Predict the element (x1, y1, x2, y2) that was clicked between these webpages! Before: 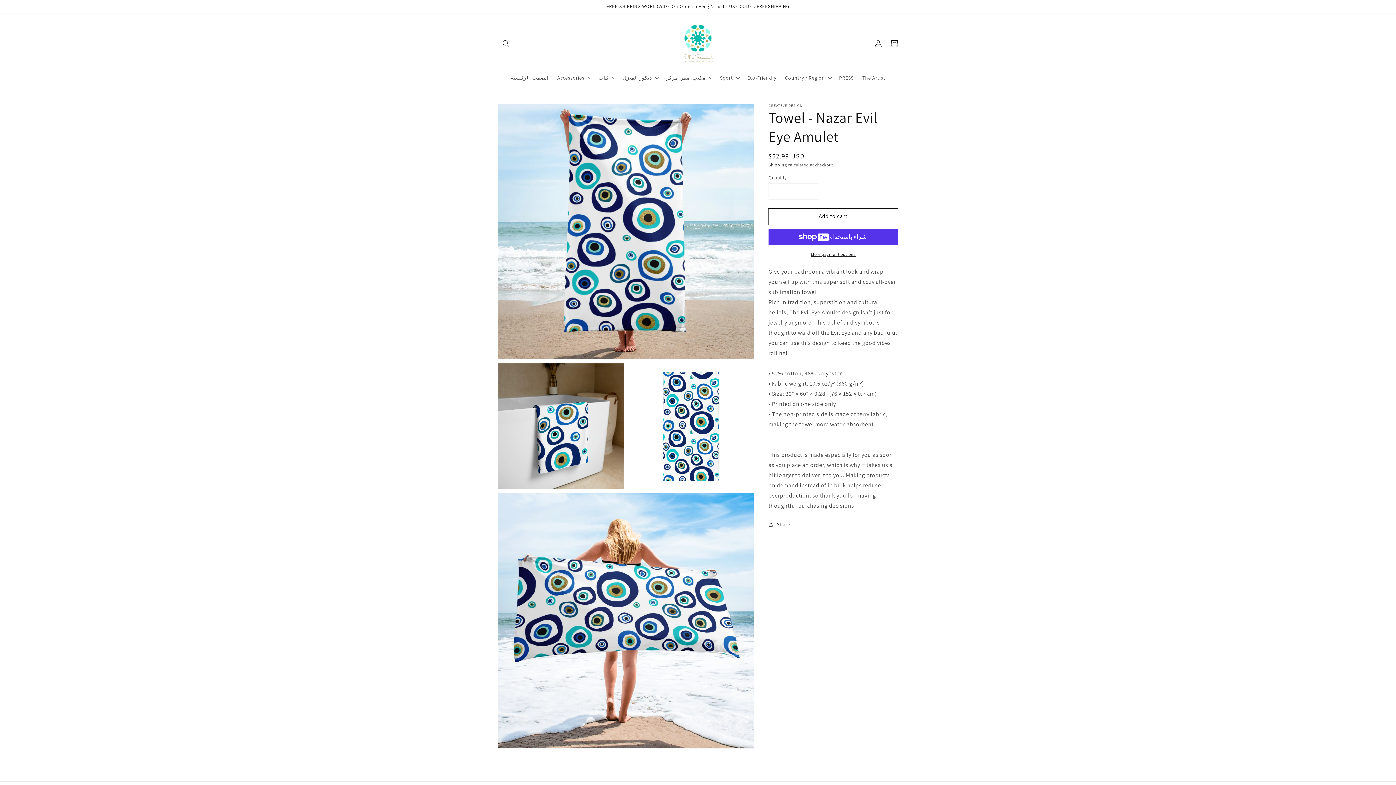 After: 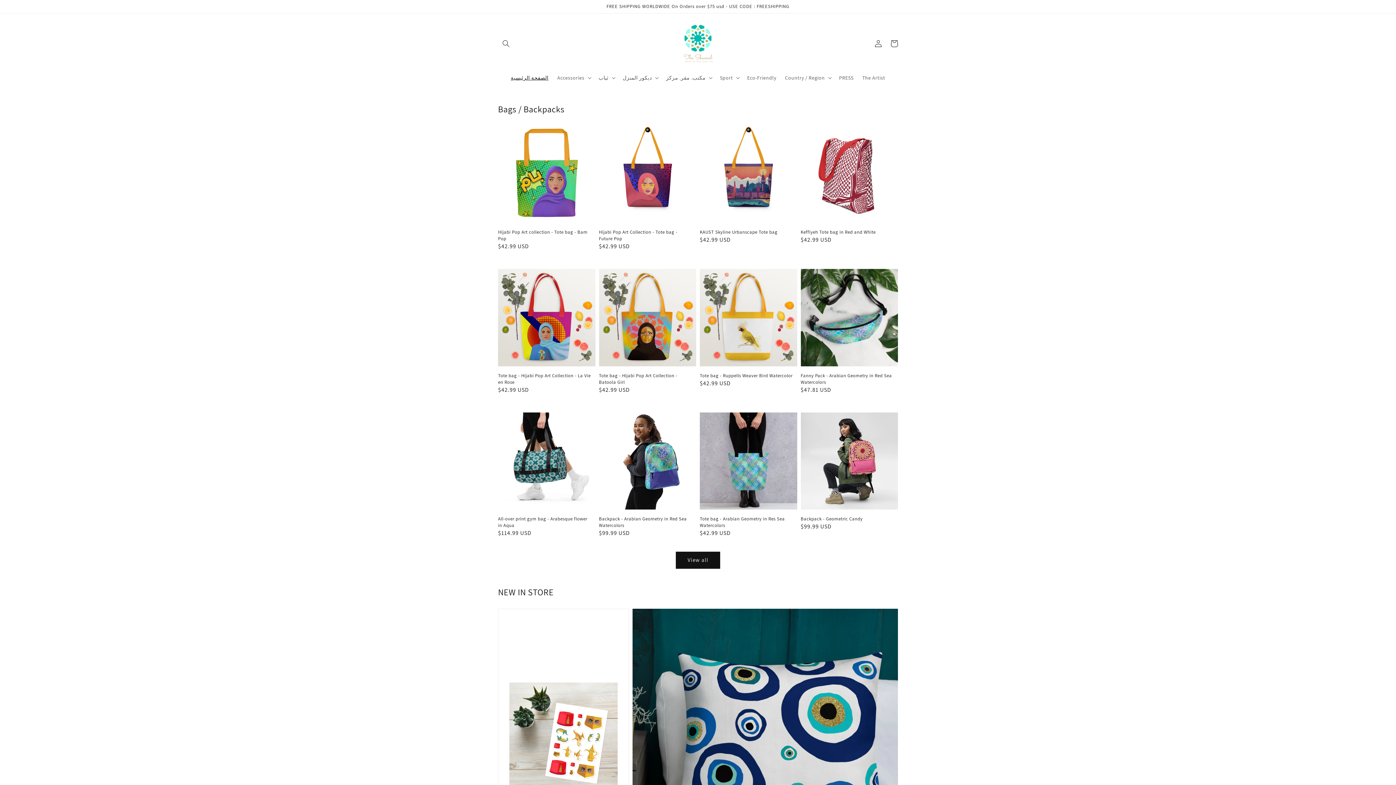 Action: bbox: (675, 20, 720, 66)